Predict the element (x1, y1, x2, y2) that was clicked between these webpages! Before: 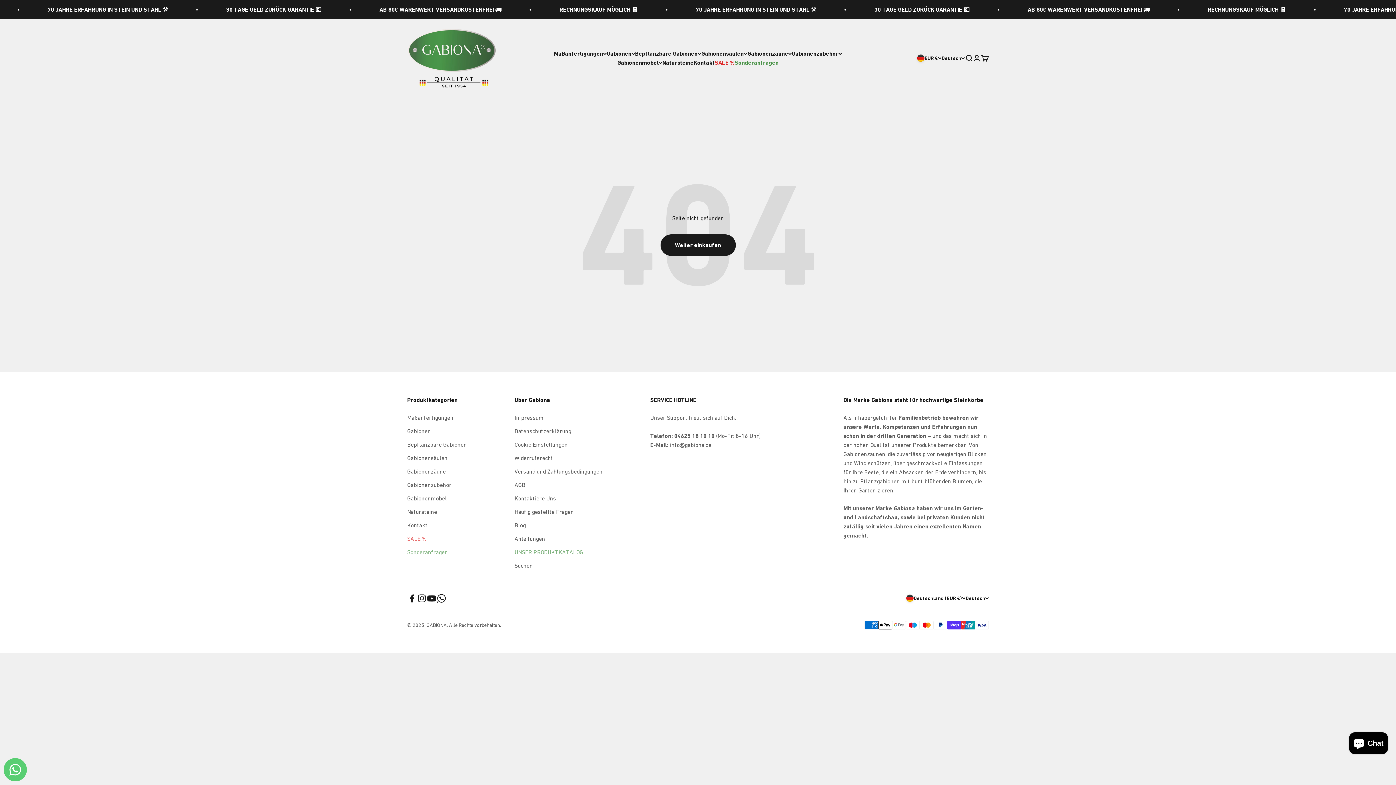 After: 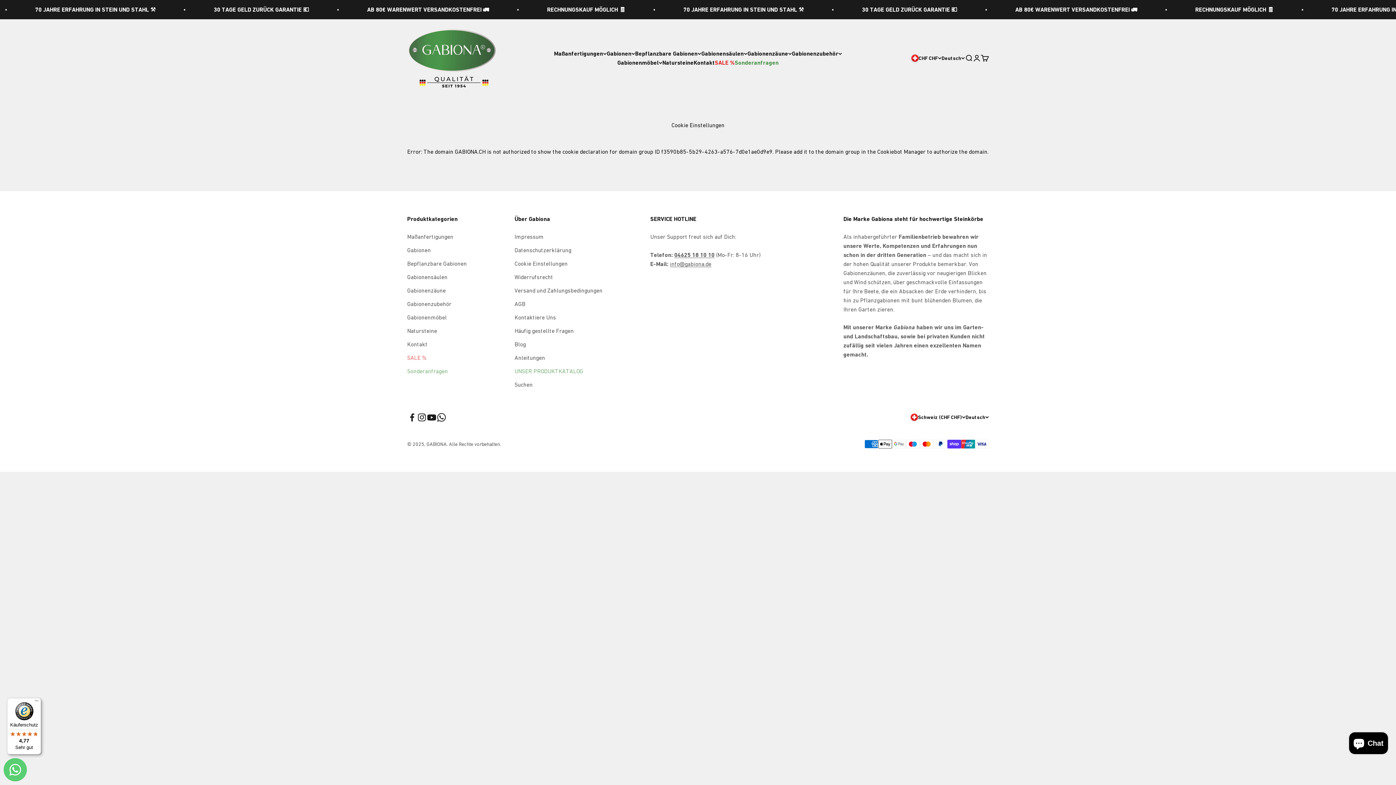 Action: label: Cookie Einstellungen bbox: (514, 440, 567, 449)